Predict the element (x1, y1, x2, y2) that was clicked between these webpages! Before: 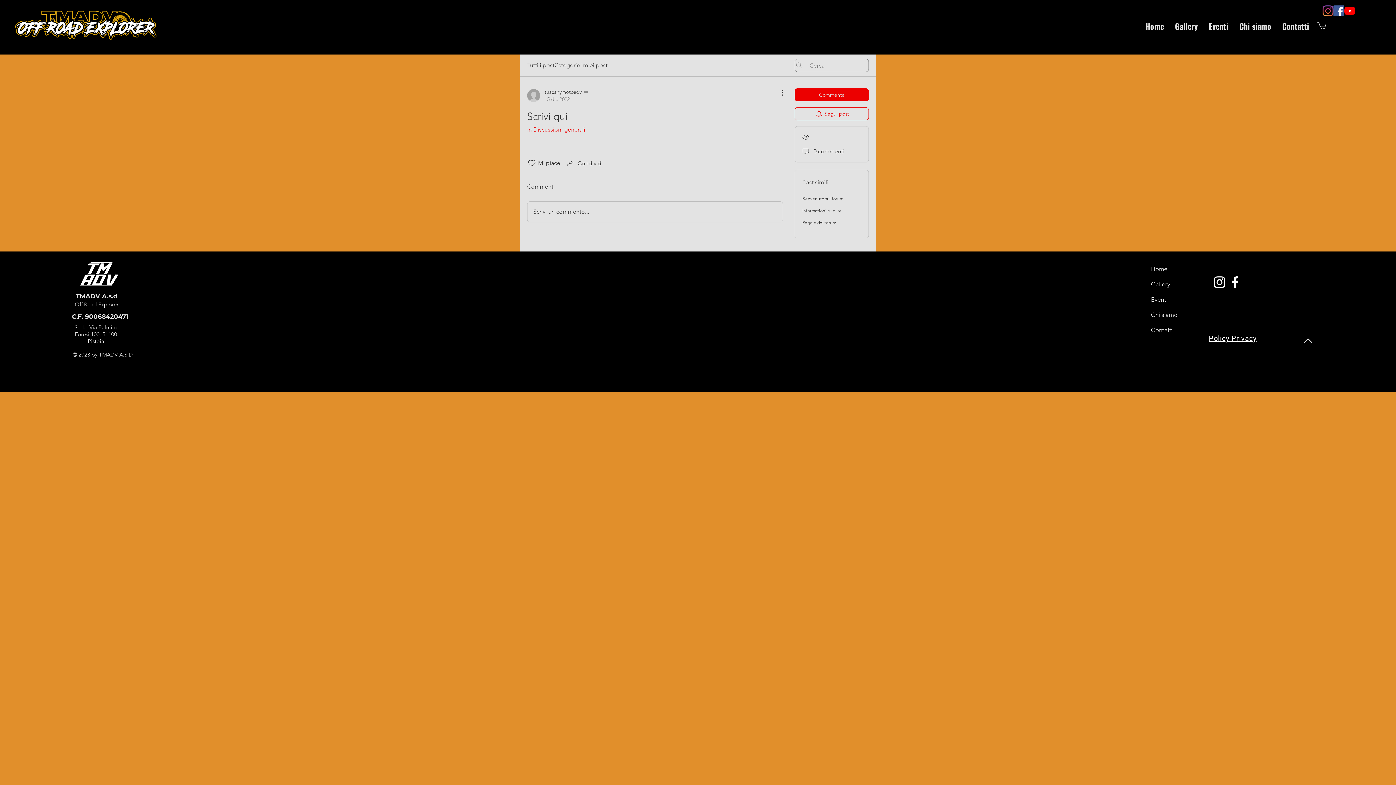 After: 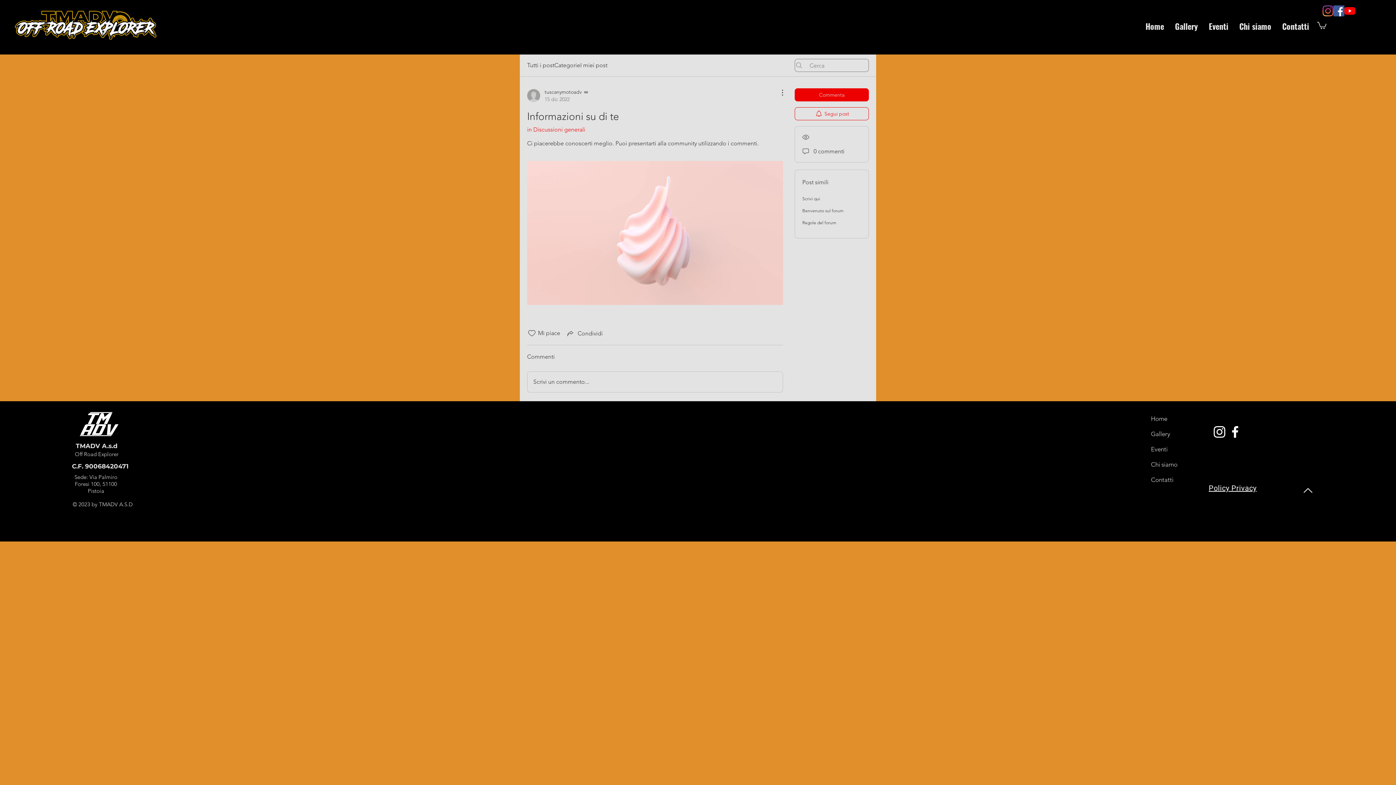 Action: bbox: (802, 208, 841, 213) label: Informazioni su di te